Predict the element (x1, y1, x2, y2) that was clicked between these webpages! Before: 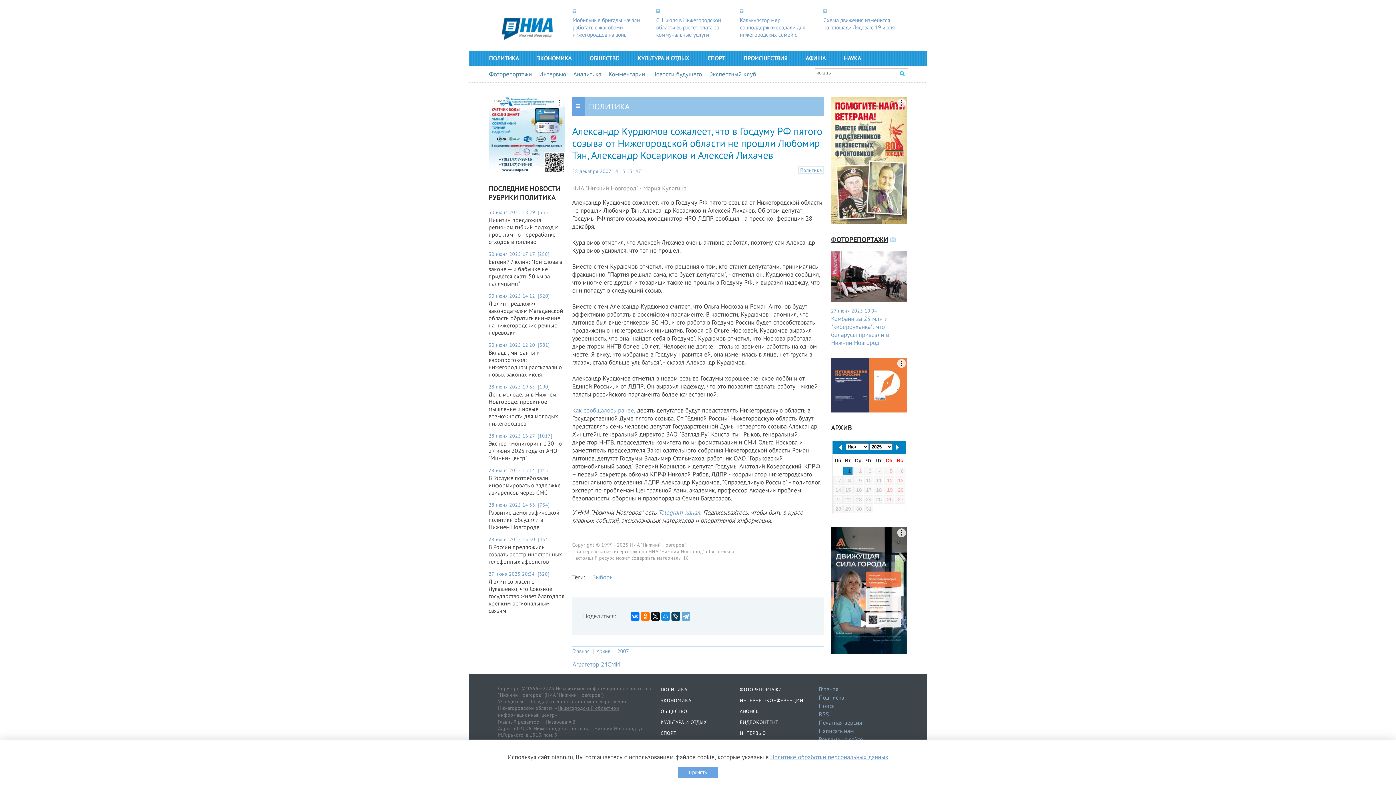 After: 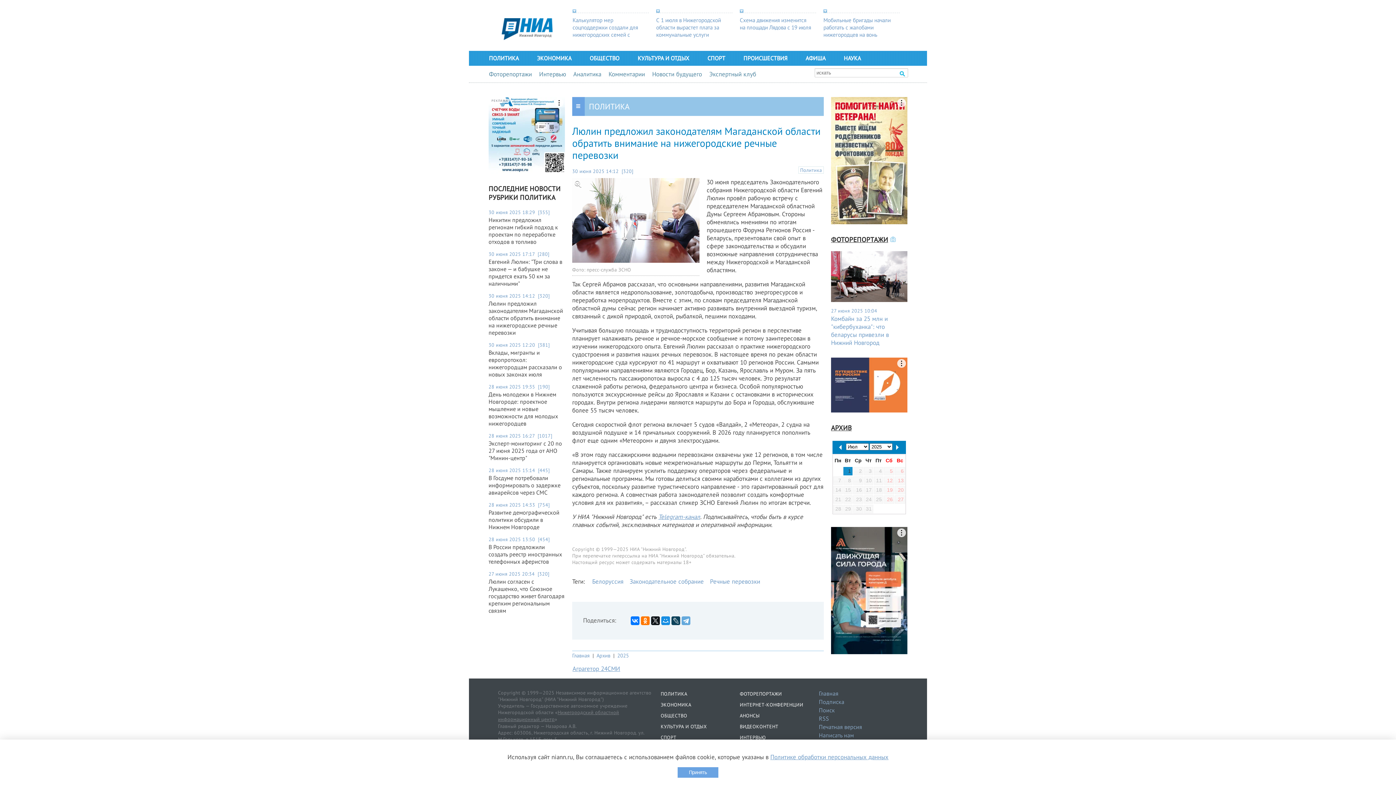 Action: label: Люлин предложил законодателям Магаданской области обратить внимание на нижегородские речные перевозки bbox: (488, 300, 565, 336)